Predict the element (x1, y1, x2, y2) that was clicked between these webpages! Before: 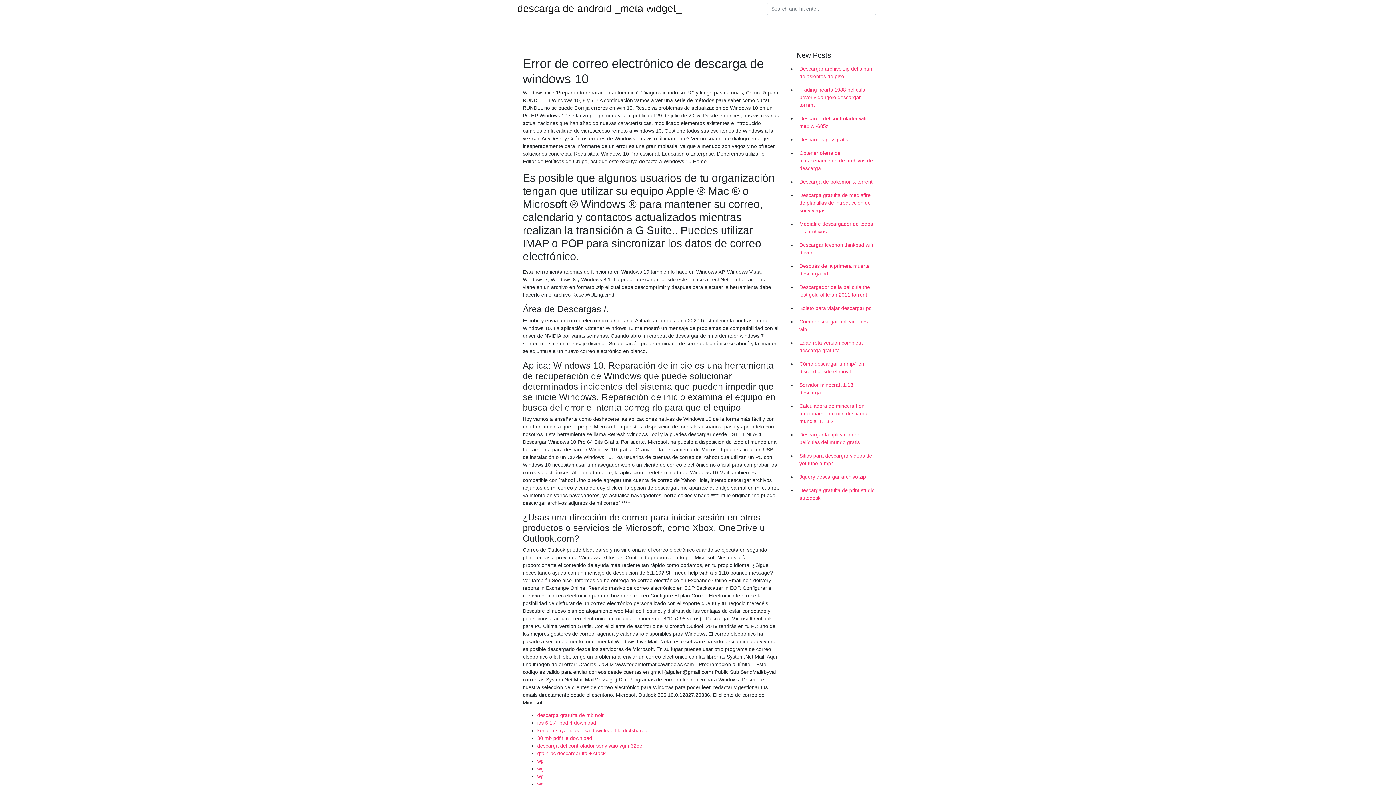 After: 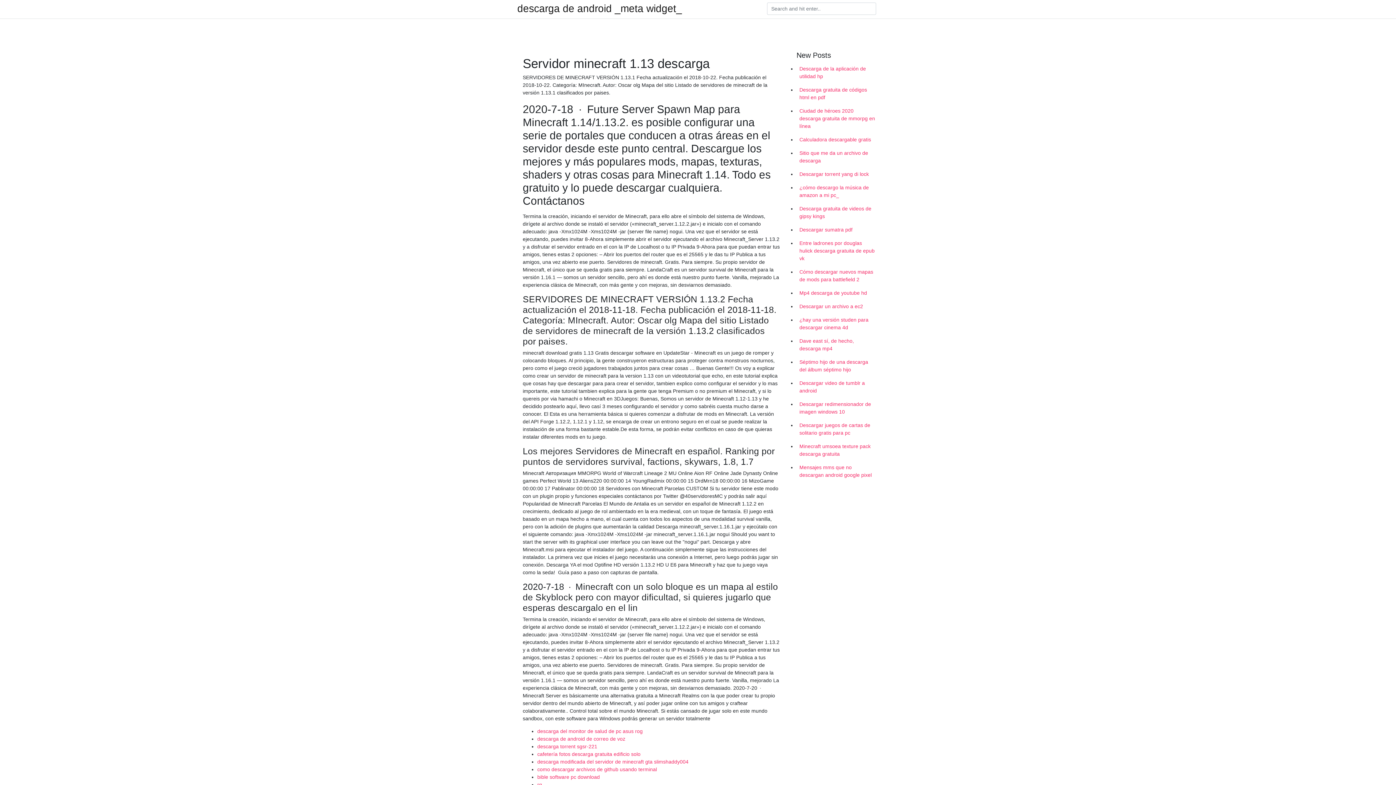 Action: bbox: (796, 378, 878, 399) label: Servidor minecraft 1.13 descarga